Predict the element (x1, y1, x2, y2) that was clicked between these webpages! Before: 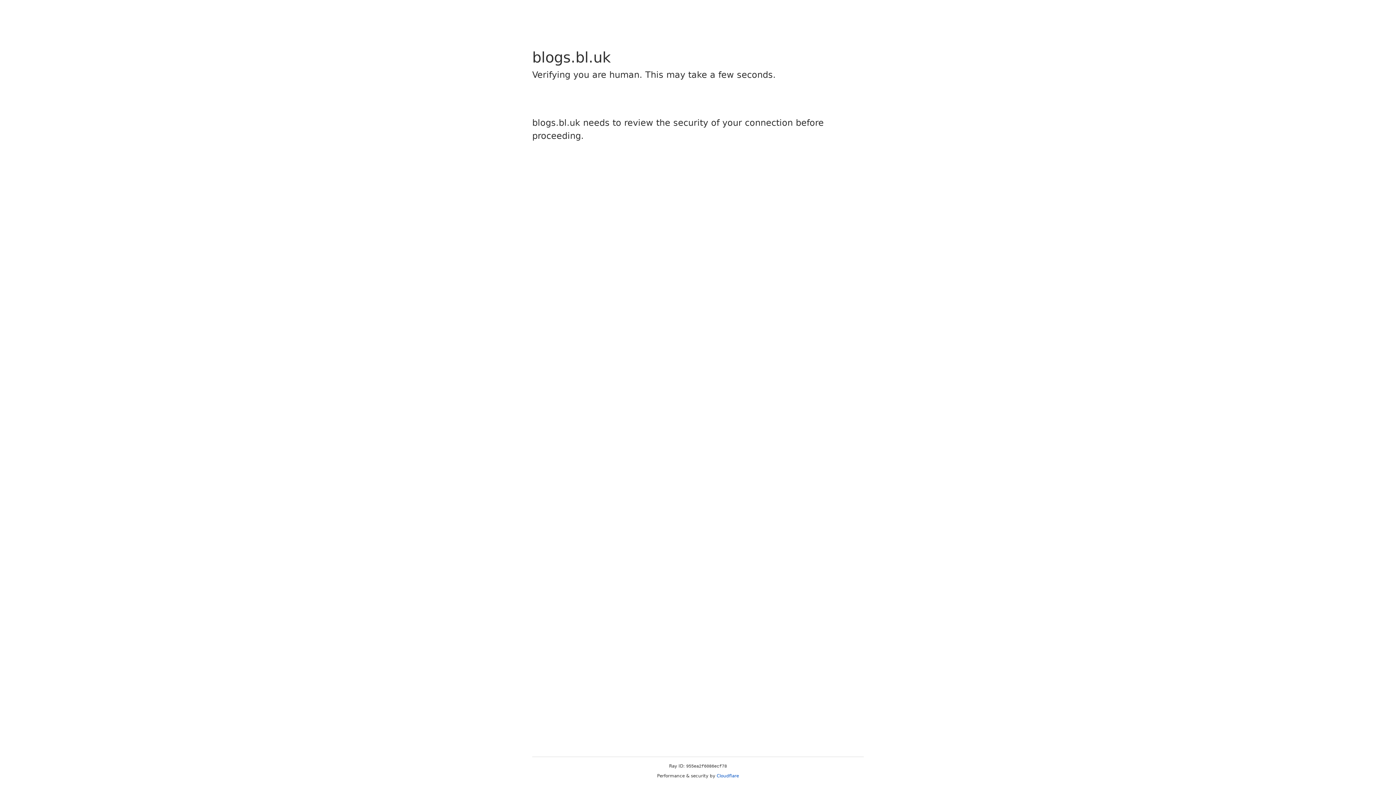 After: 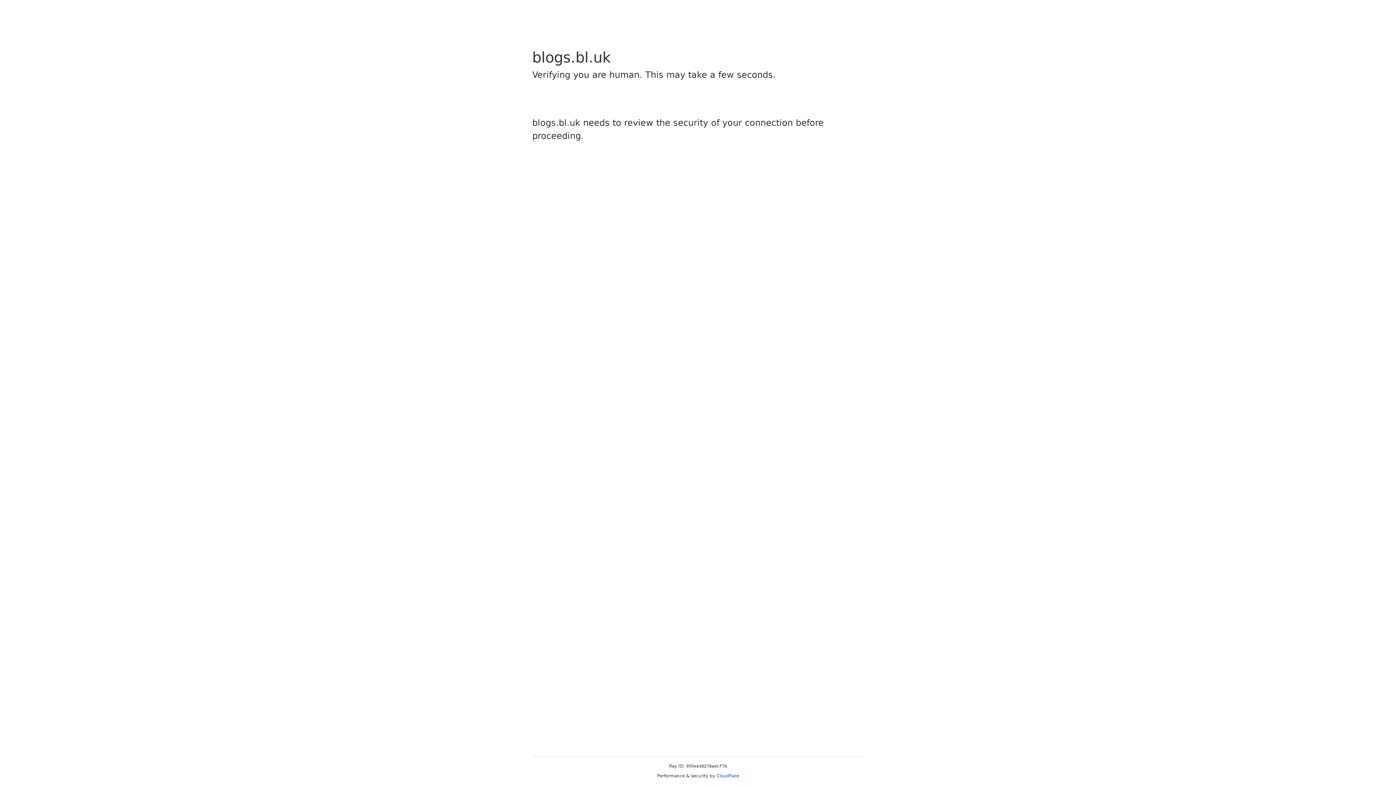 Action: bbox: (716, 773, 739, 778) label: Cloudflare